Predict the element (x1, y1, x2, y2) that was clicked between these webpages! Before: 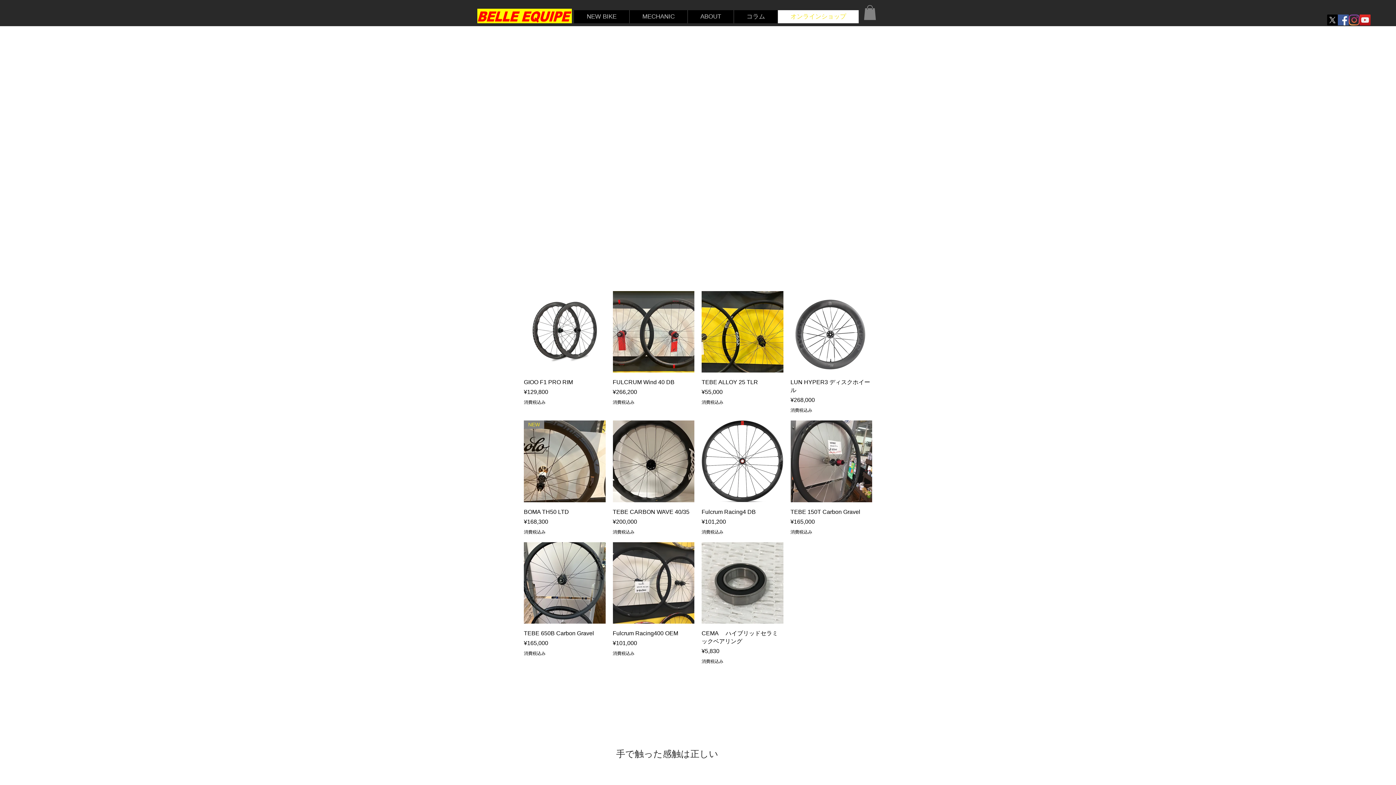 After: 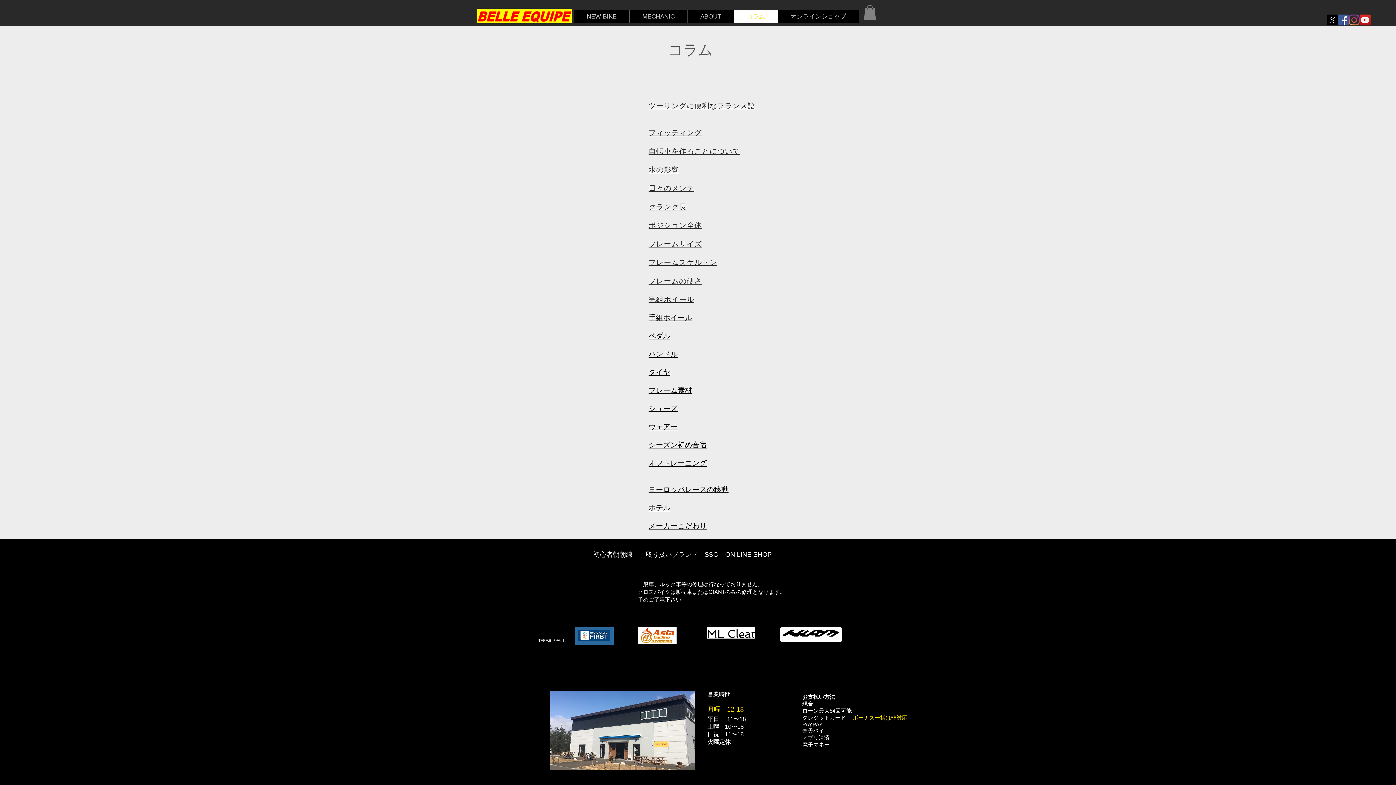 Action: bbox: (733, 10, 777, 23) label: コラム